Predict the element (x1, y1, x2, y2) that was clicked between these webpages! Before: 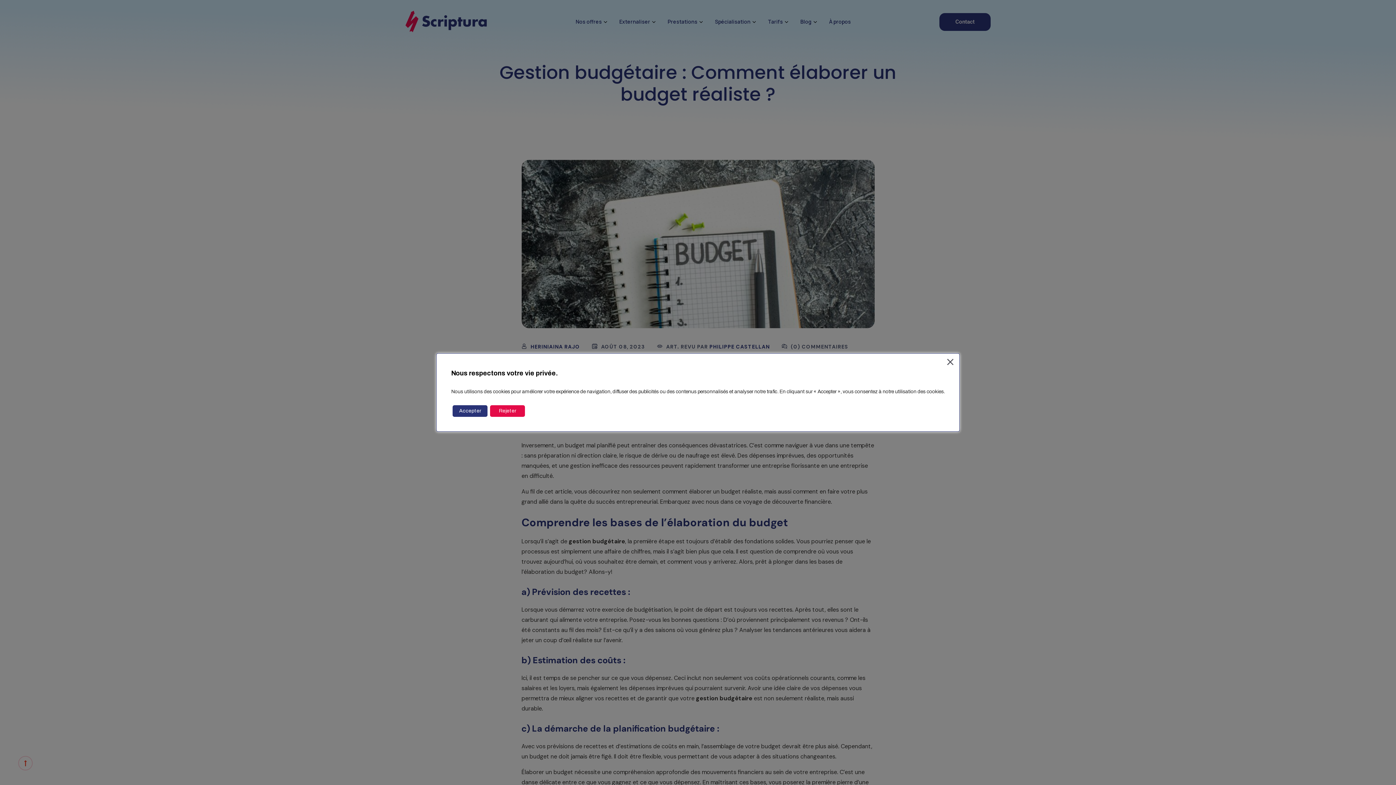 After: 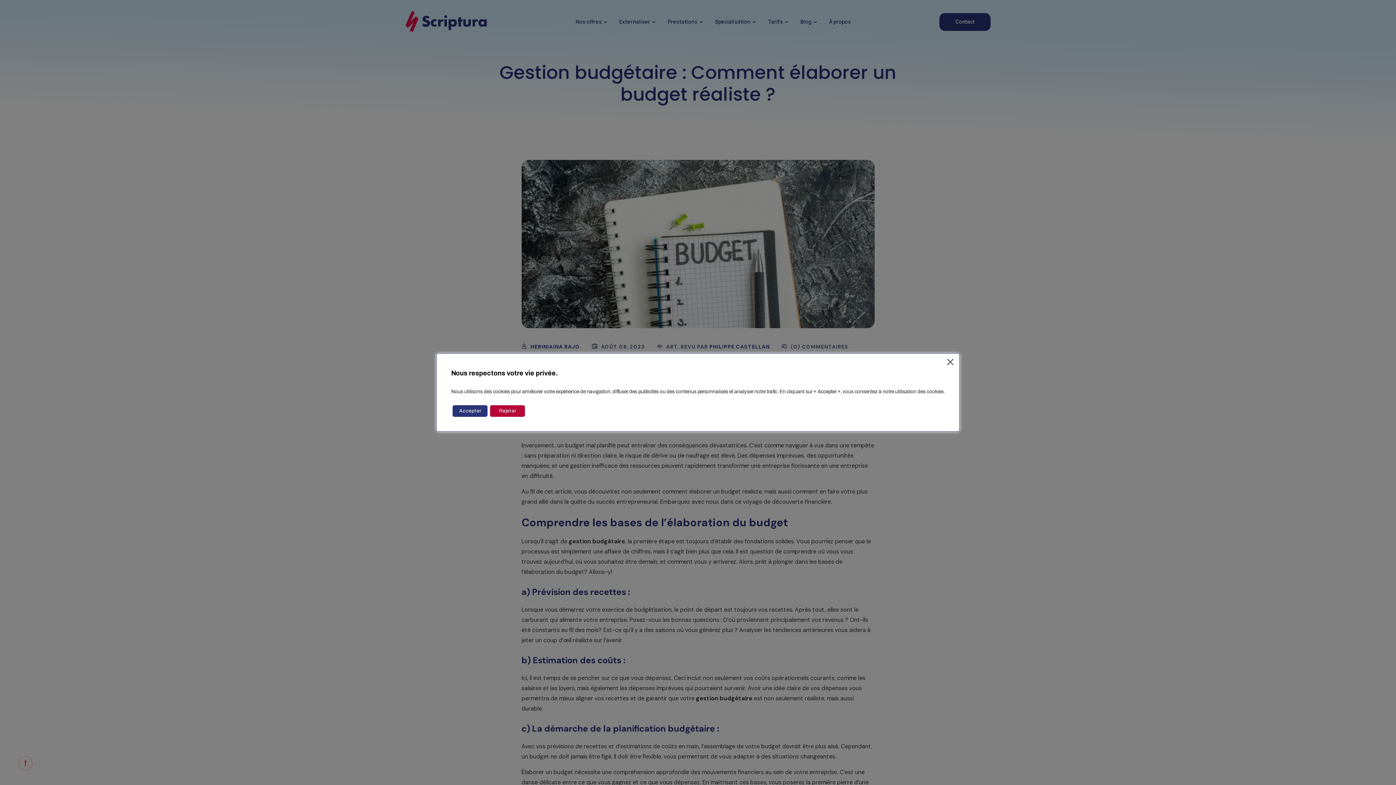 Action: label: Reject bbox: (490, 405, 525, 417)